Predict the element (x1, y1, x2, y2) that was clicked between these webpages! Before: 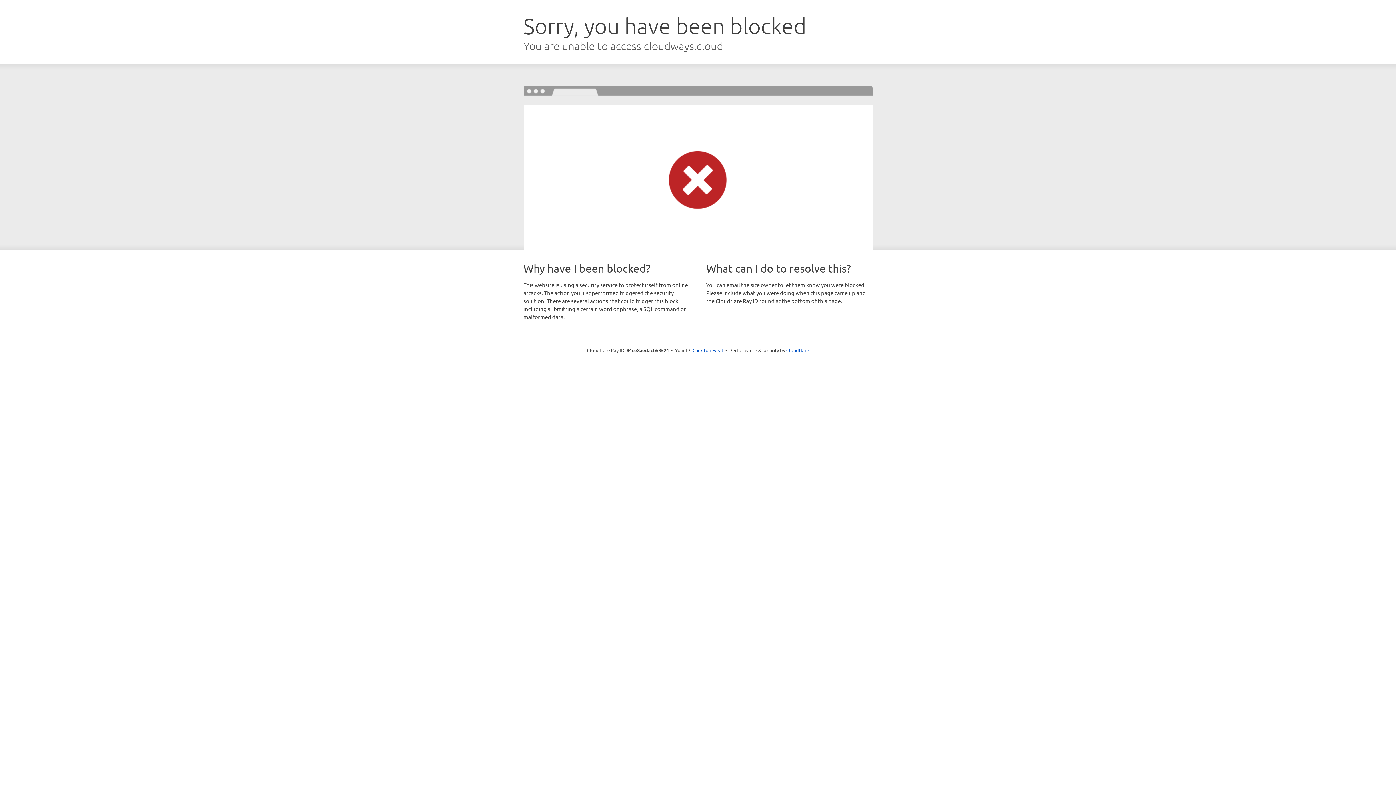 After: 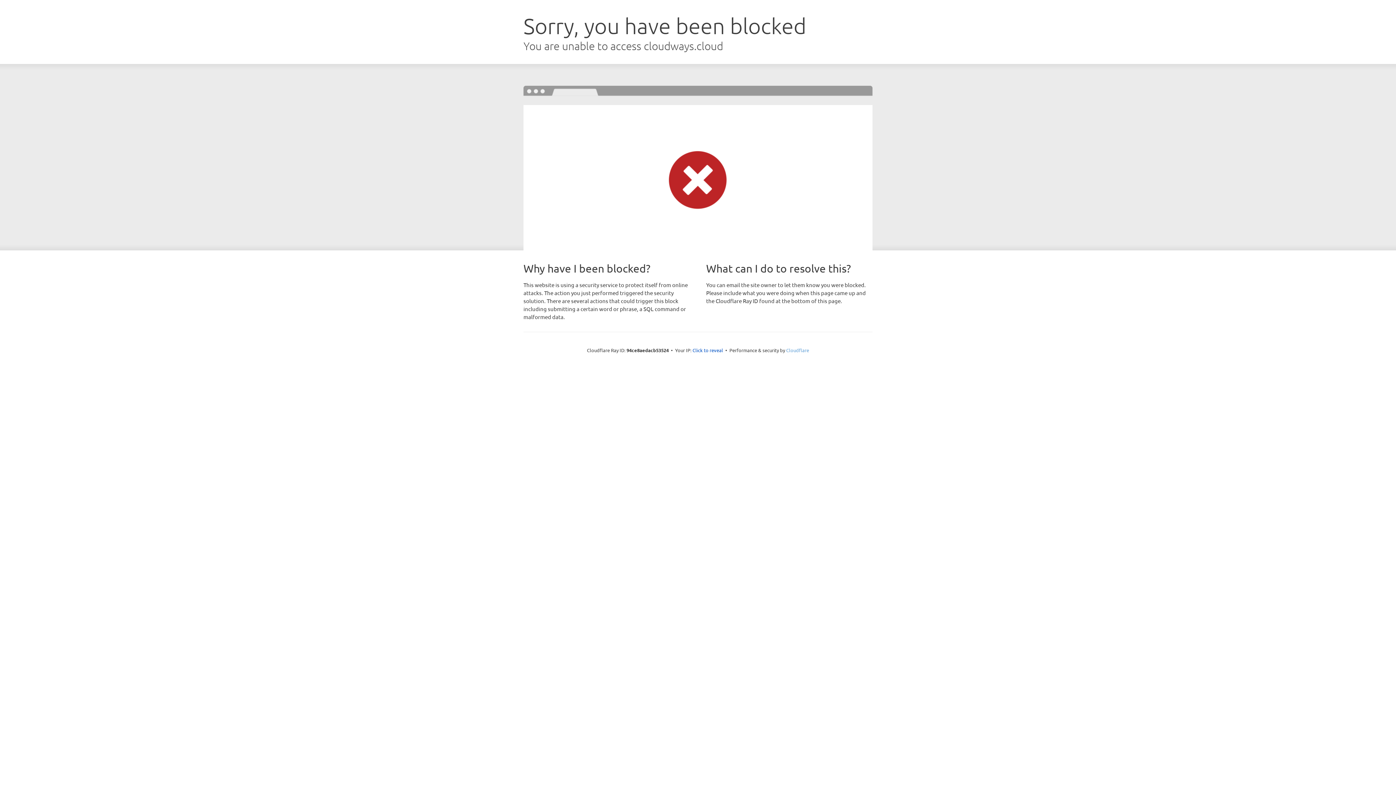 Action: label: Cloudflare bbox: (786, 347, 809, 353)